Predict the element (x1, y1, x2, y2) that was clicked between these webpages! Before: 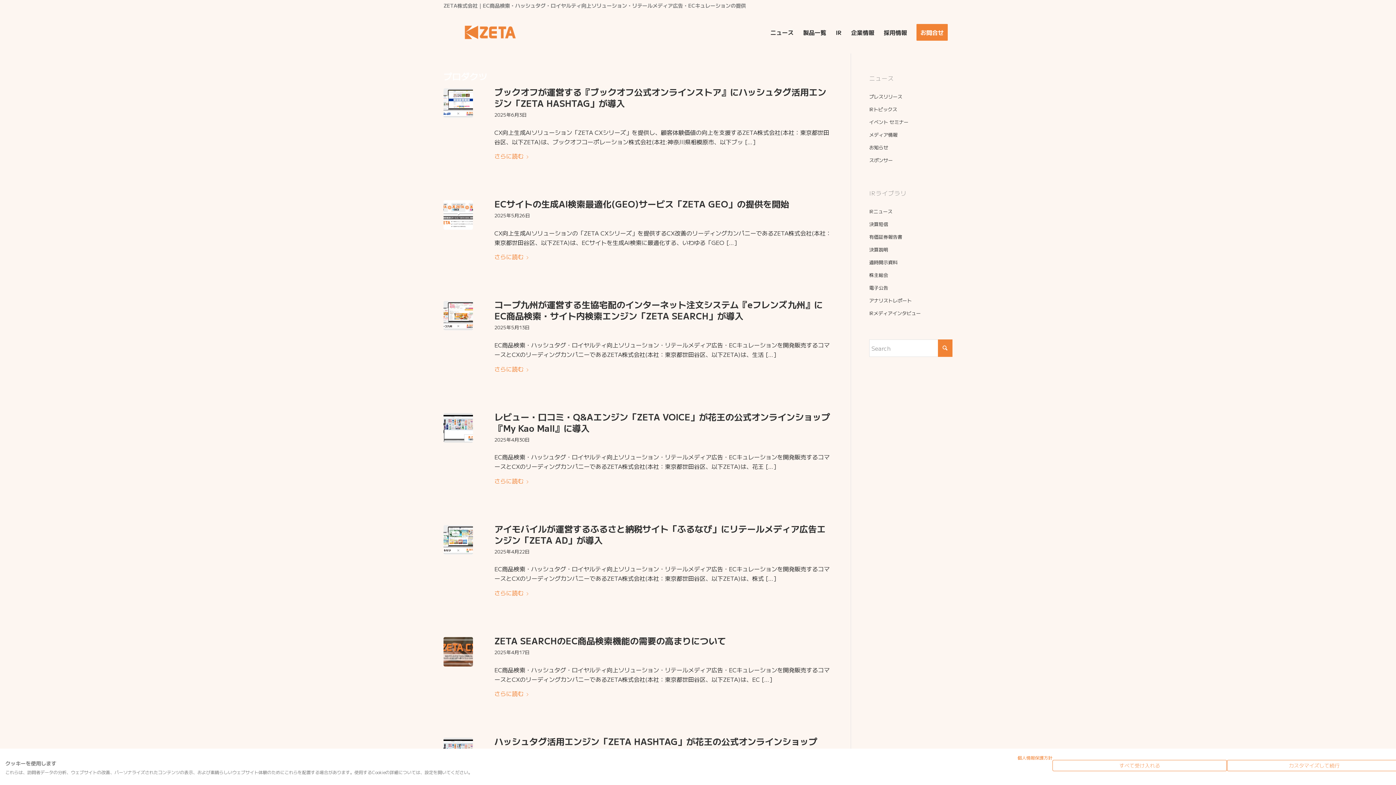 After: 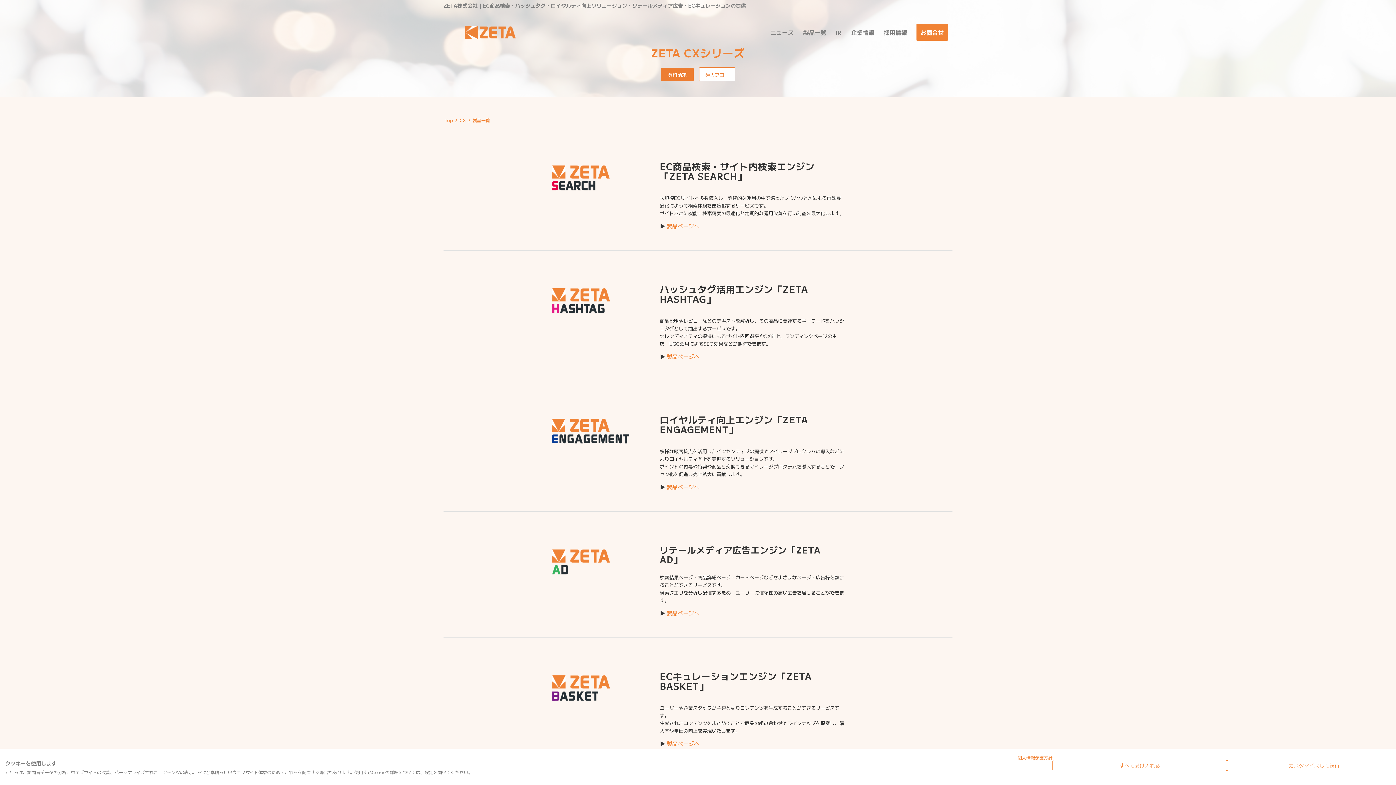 Action: bbox: (798, 10, 831, 53) label: 製品一覧